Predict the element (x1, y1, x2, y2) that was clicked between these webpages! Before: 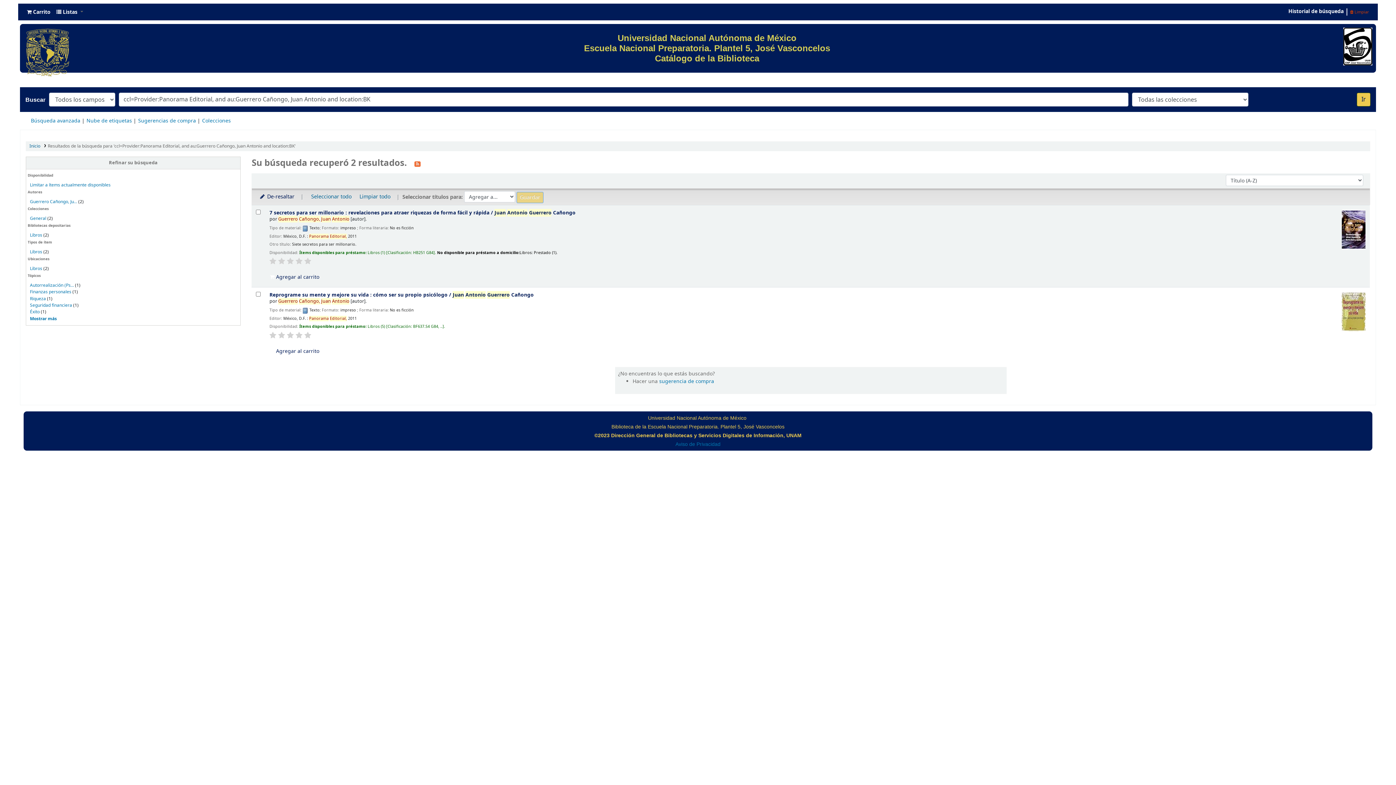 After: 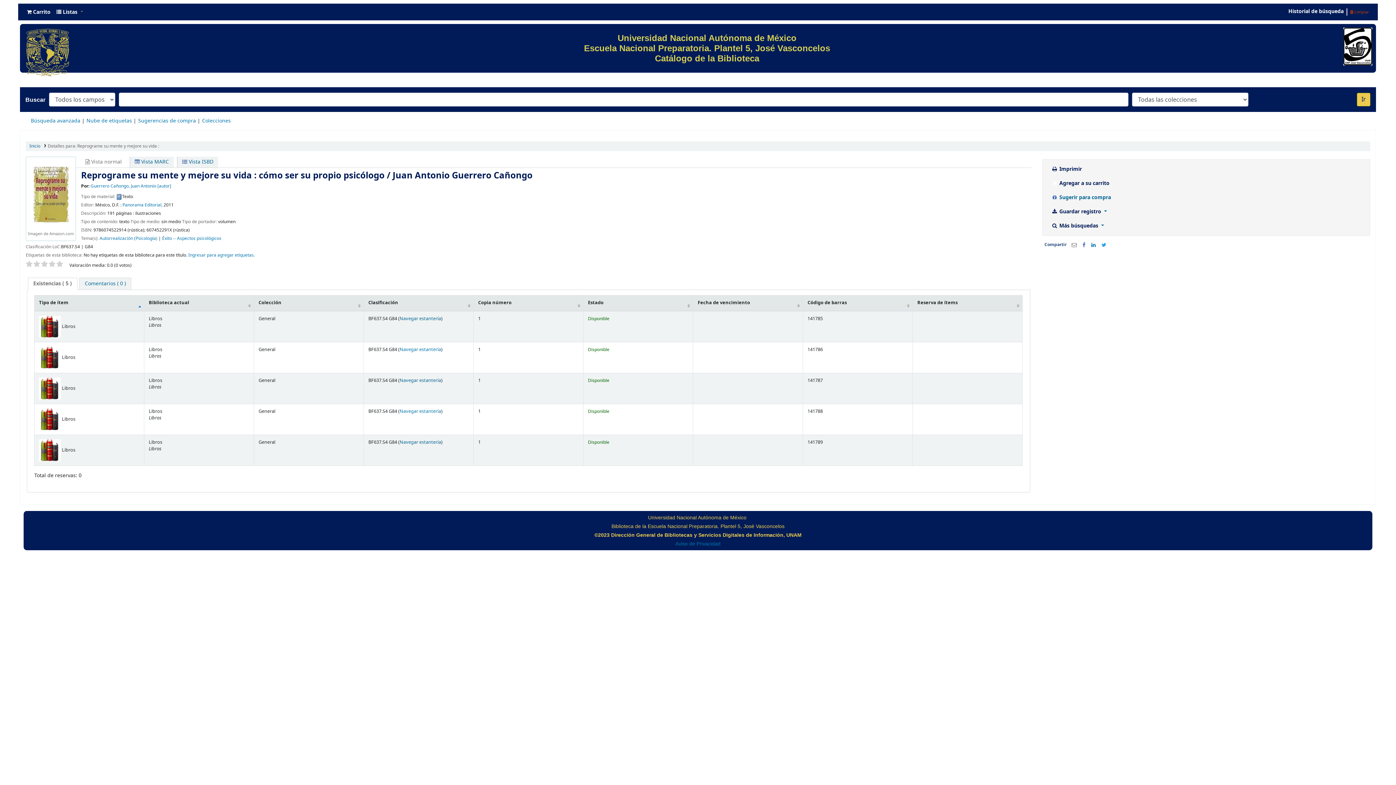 Action: bbox: (1342, 308, 1365, 315)